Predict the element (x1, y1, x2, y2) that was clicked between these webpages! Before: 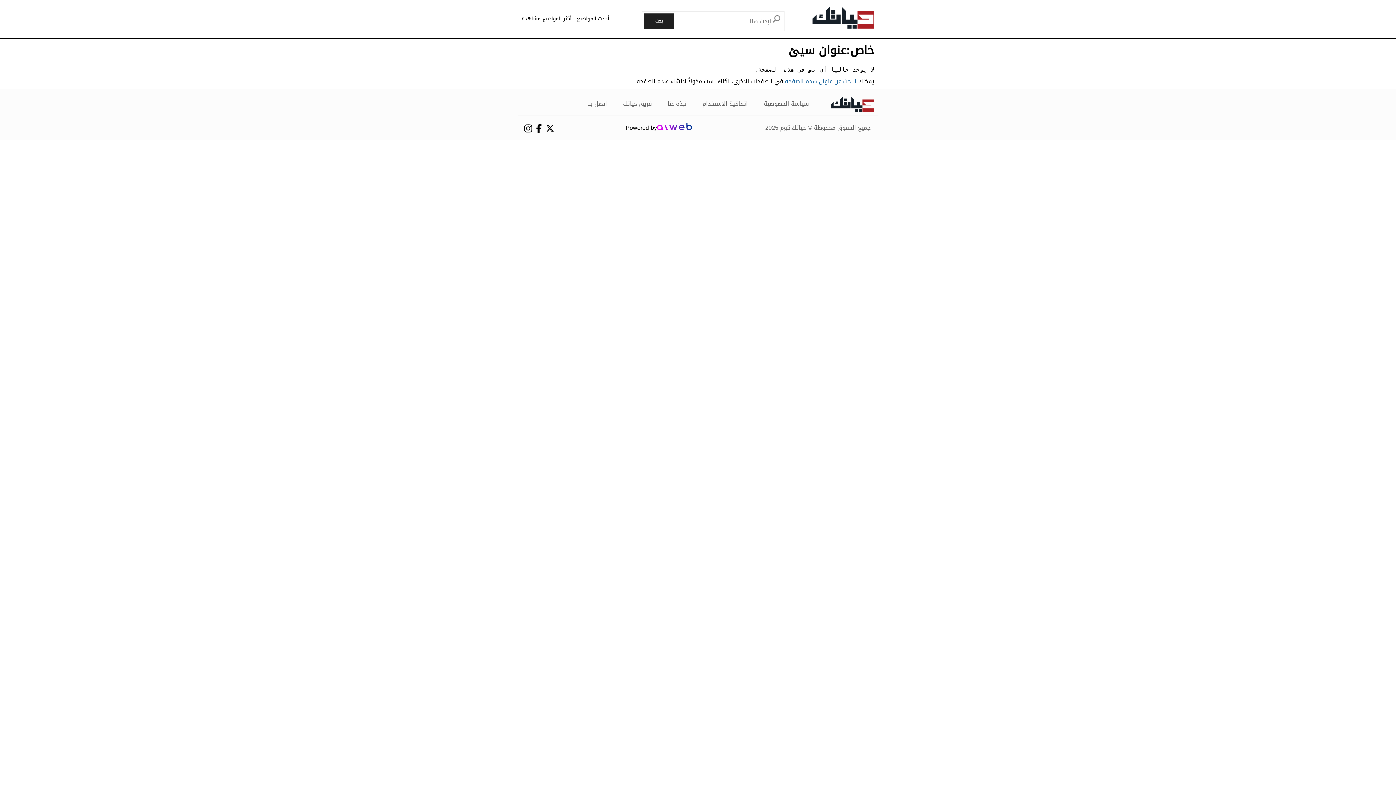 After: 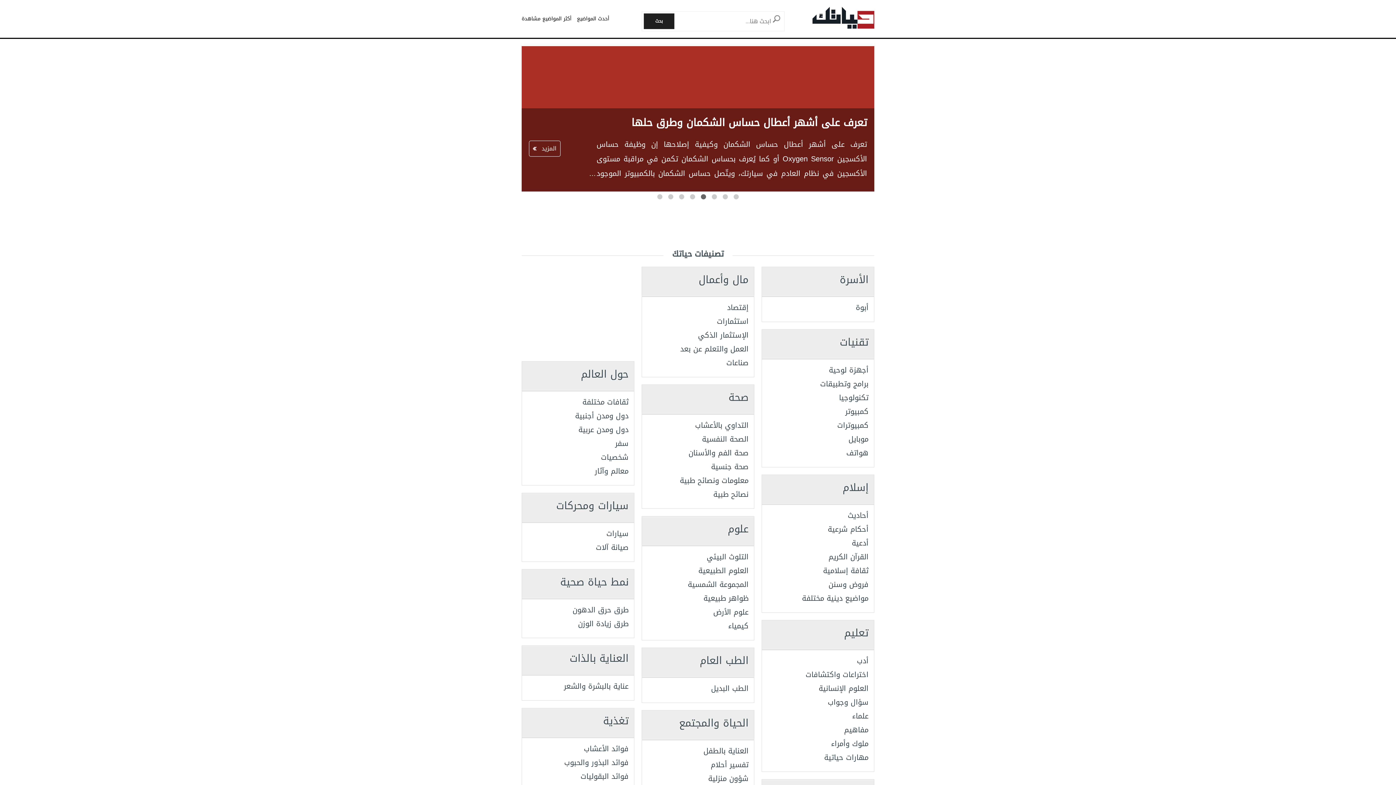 Action: bbox: (812, 6, 874, 32)